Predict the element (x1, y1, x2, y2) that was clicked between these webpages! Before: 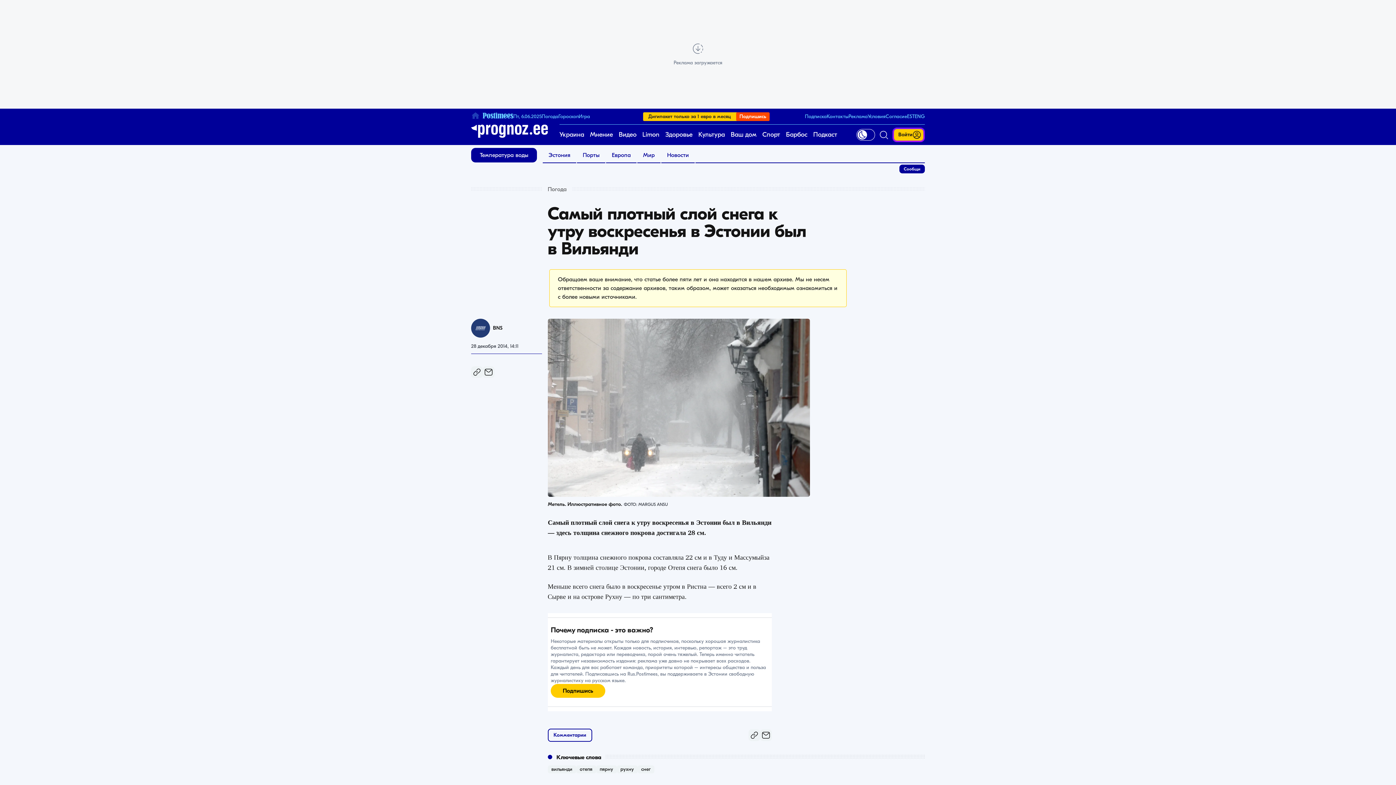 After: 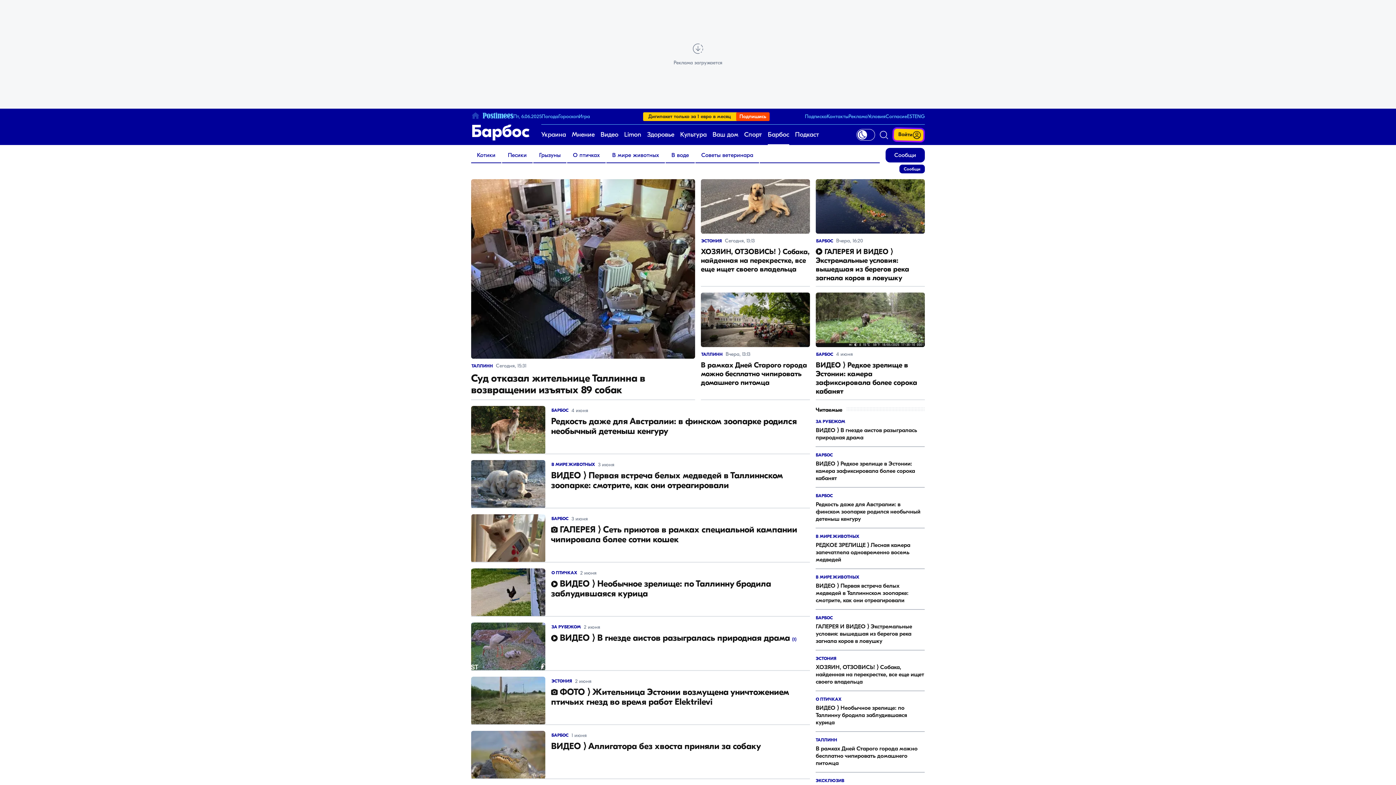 Action: label: Барбос bbox: (786, 124, 807, 145)